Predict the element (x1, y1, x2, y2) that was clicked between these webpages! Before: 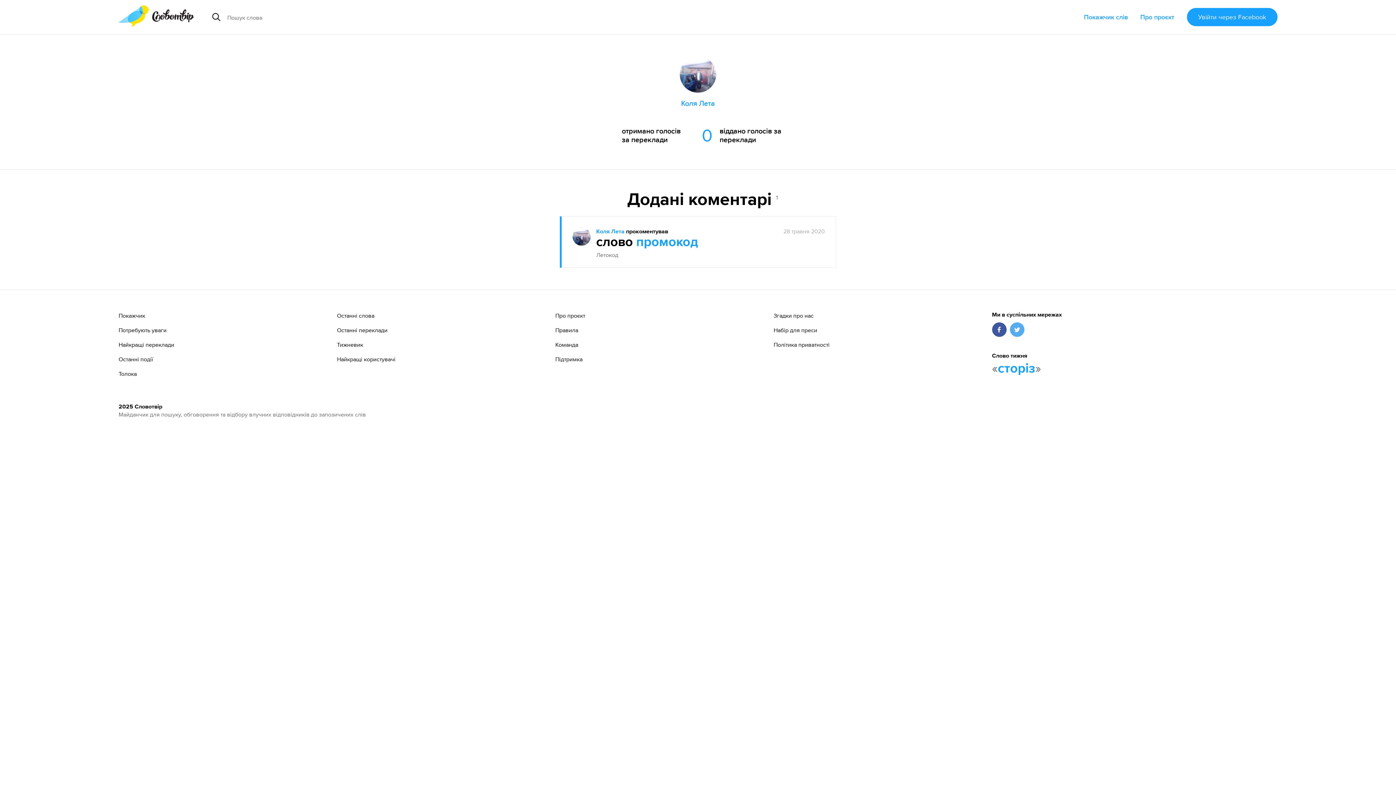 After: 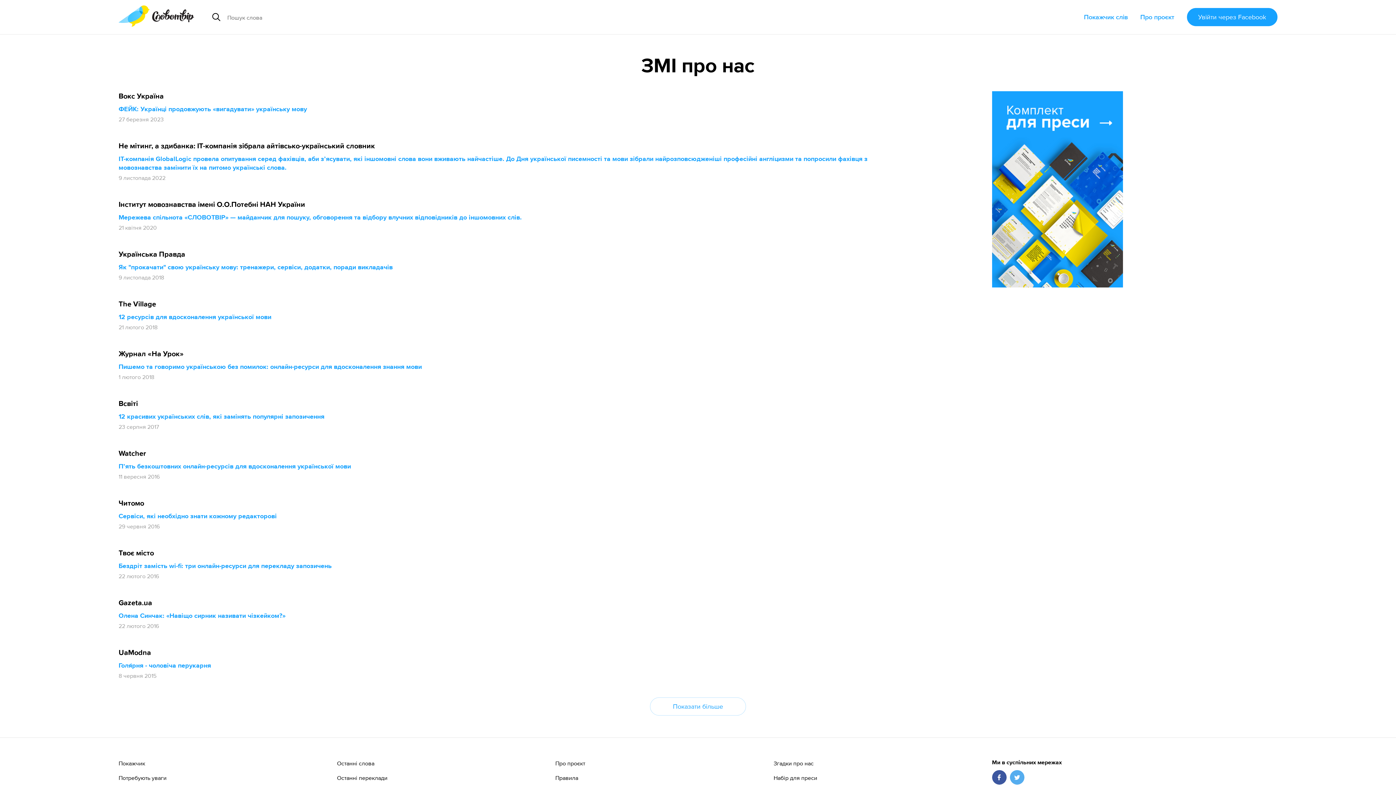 Action: bbox: (773, 312, 986, 319) label: Згадки про нас